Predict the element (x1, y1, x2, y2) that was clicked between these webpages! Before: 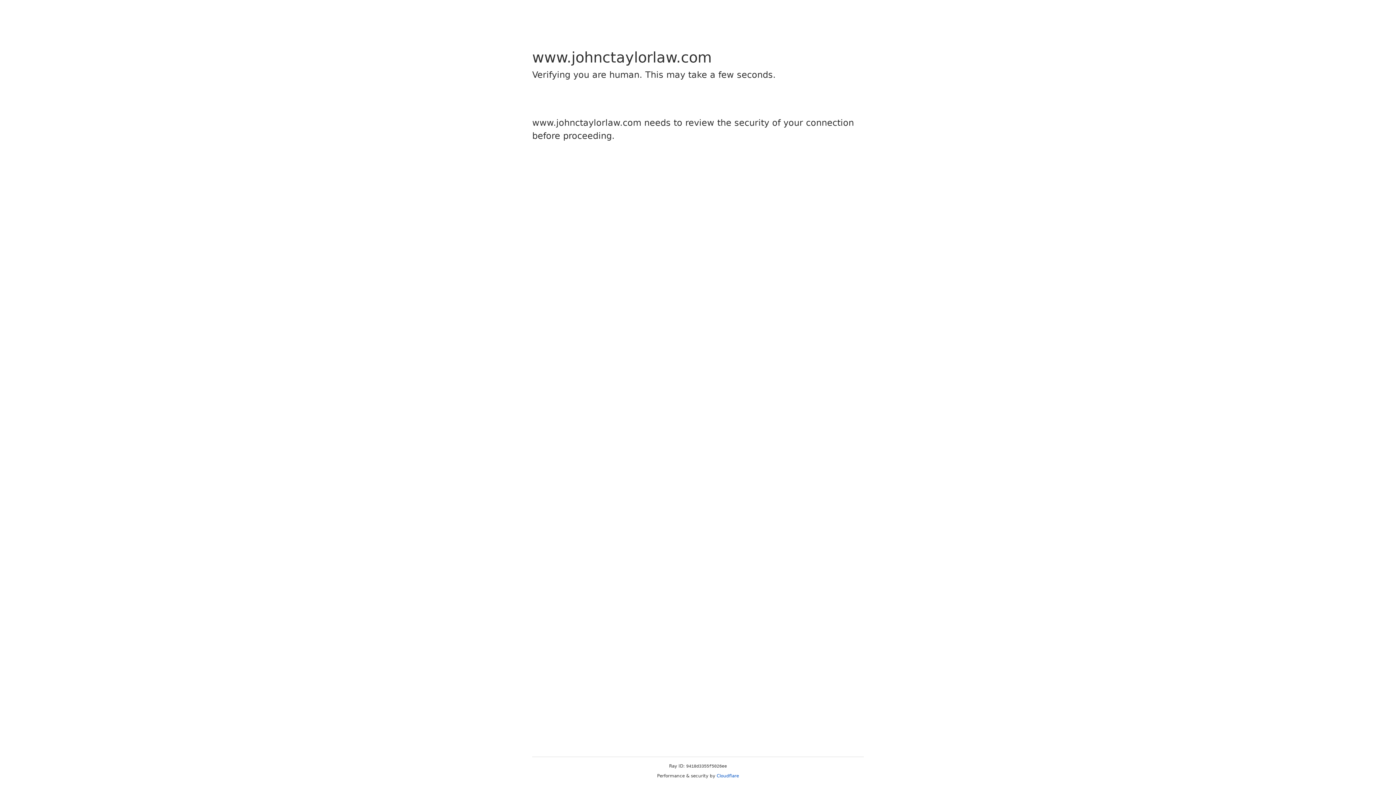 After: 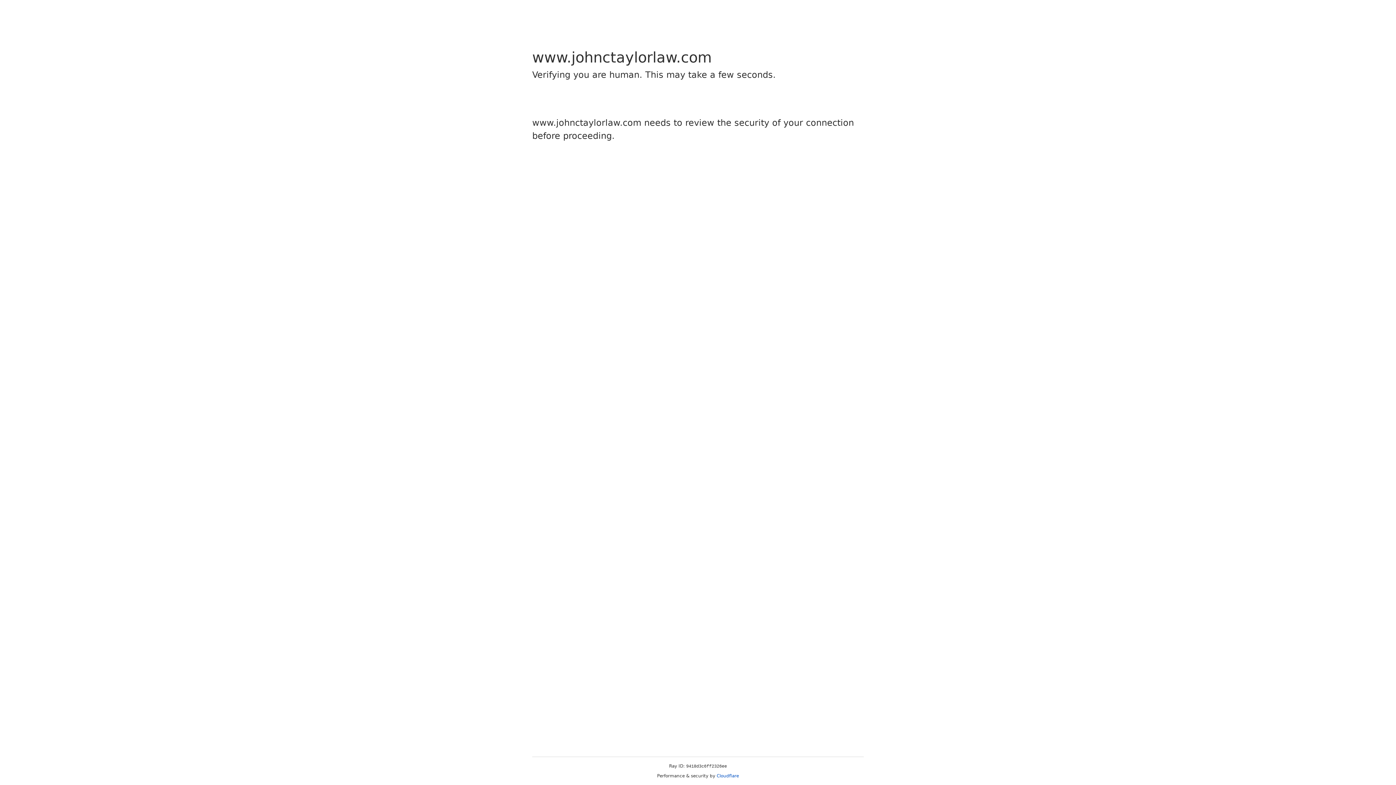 Action: bbox: (716, 773, 739, 778) label: Cloudflare